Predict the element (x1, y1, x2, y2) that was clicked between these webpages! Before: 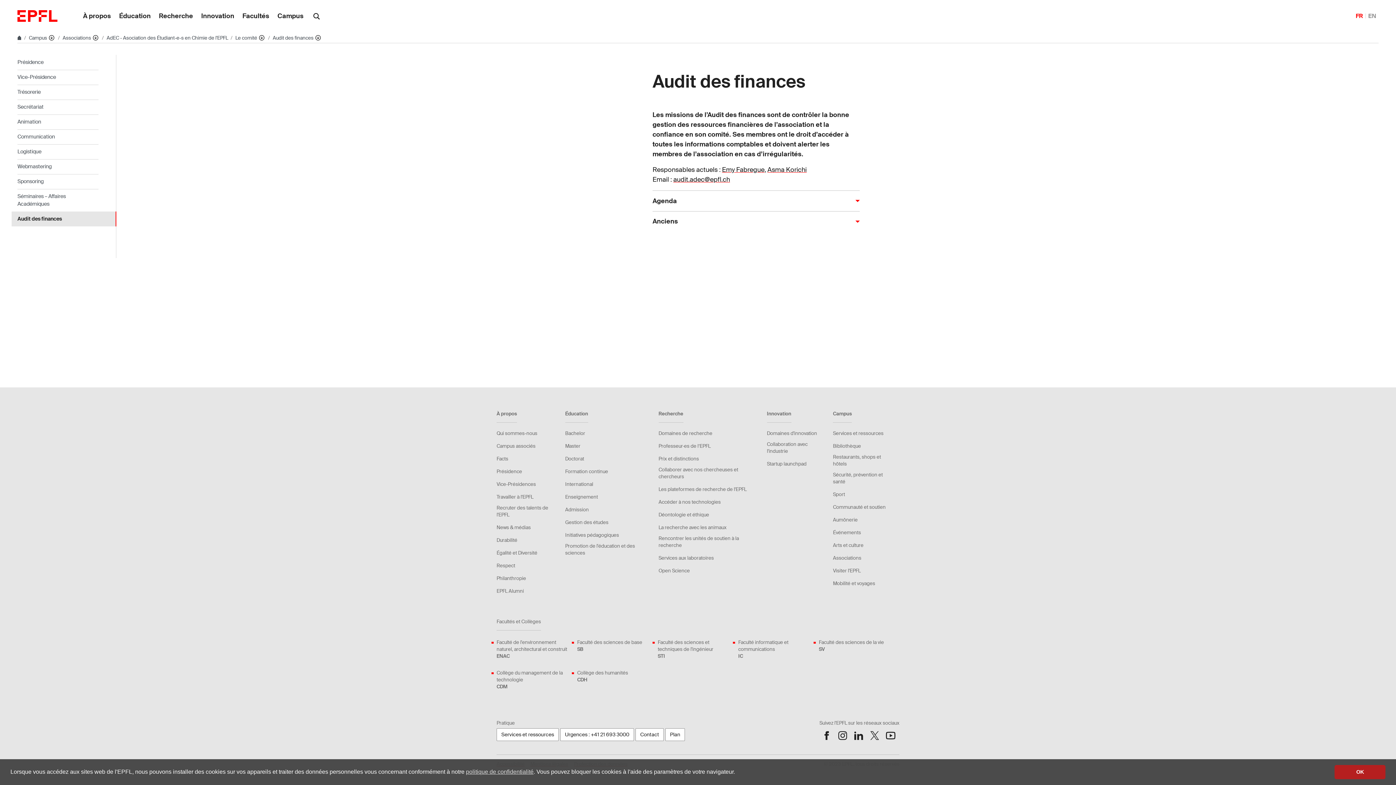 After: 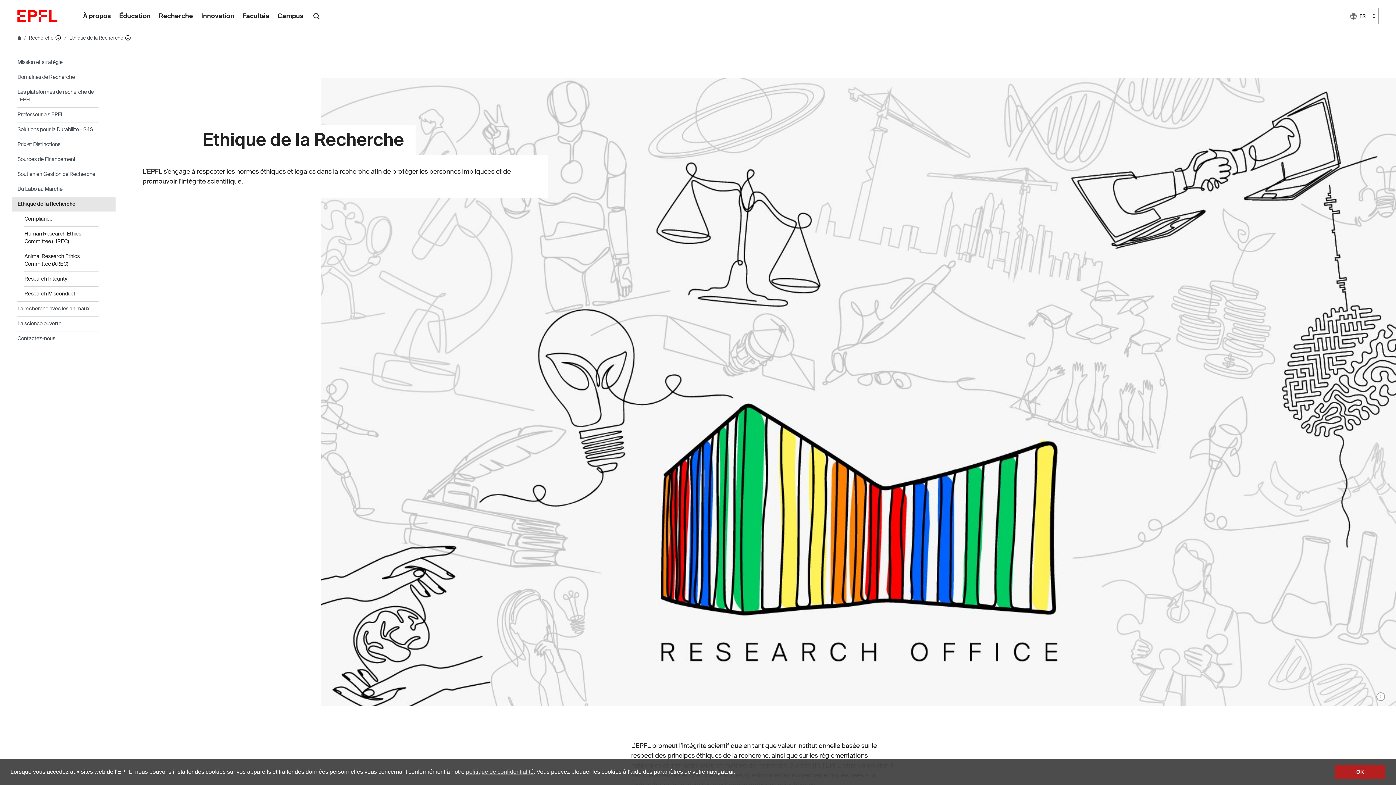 Action: label: Déontologie et éthique bbox: (658, 511, 709, 518)